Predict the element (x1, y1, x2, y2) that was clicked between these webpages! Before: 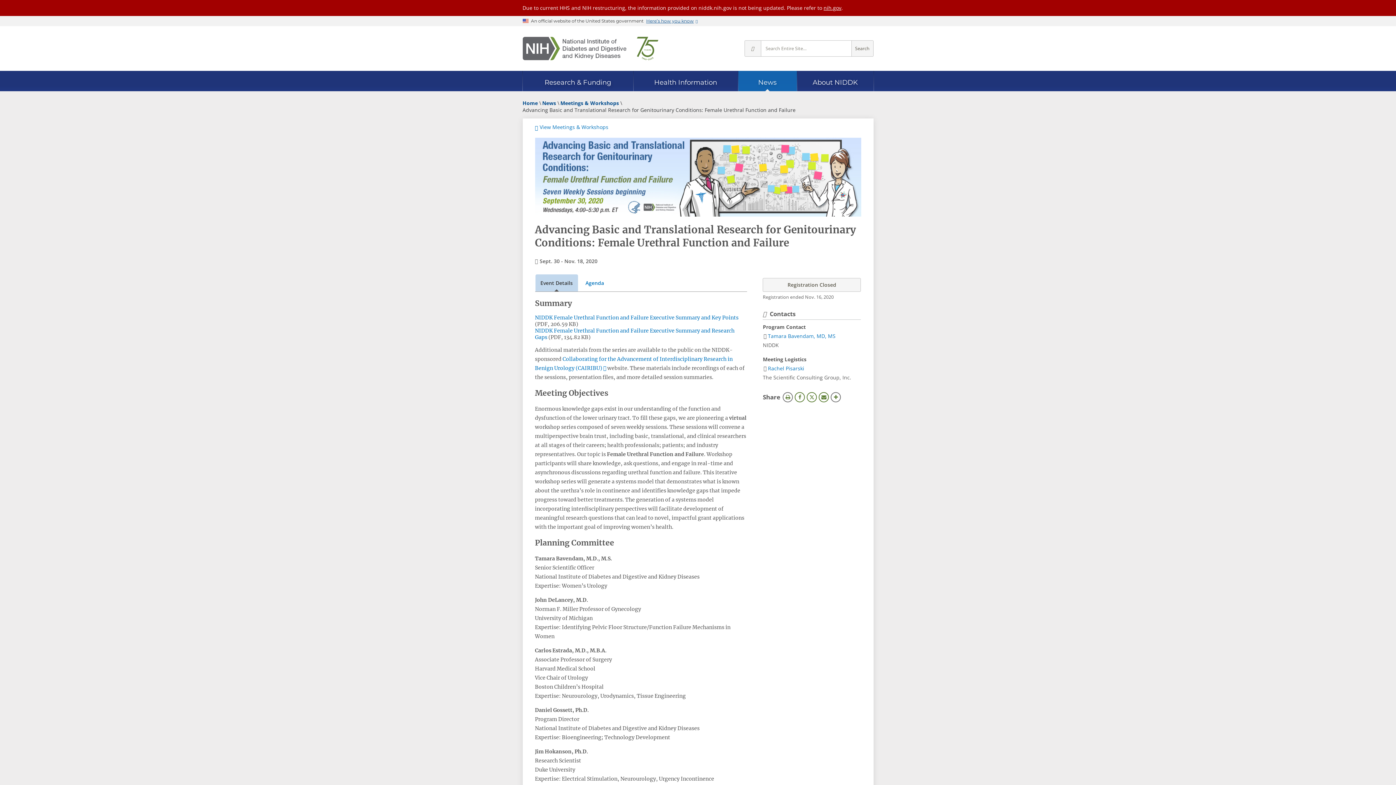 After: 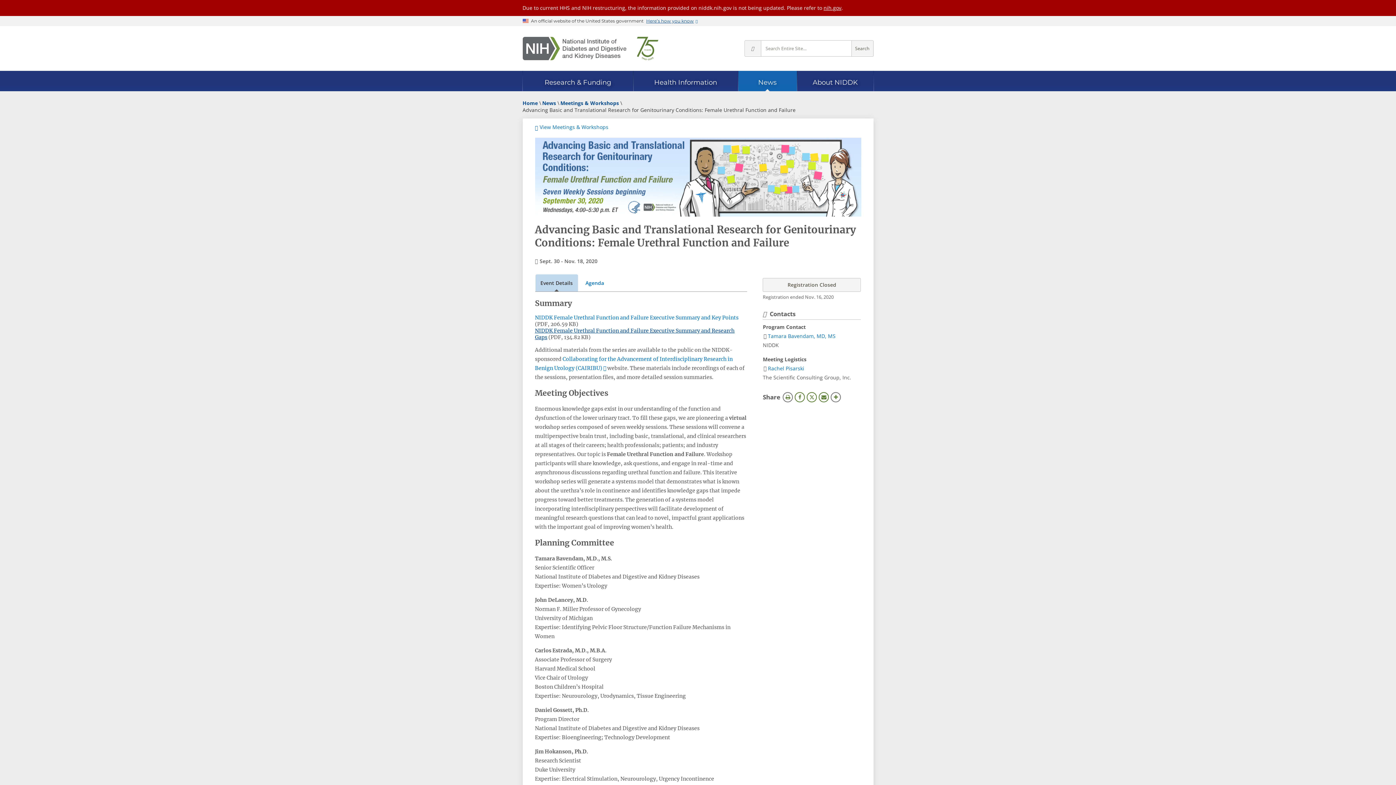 Action: label: NIDDK Female Urethral Function and Failure Executive Summary and Research Gaps bbox: (535, 327, 734, 340)